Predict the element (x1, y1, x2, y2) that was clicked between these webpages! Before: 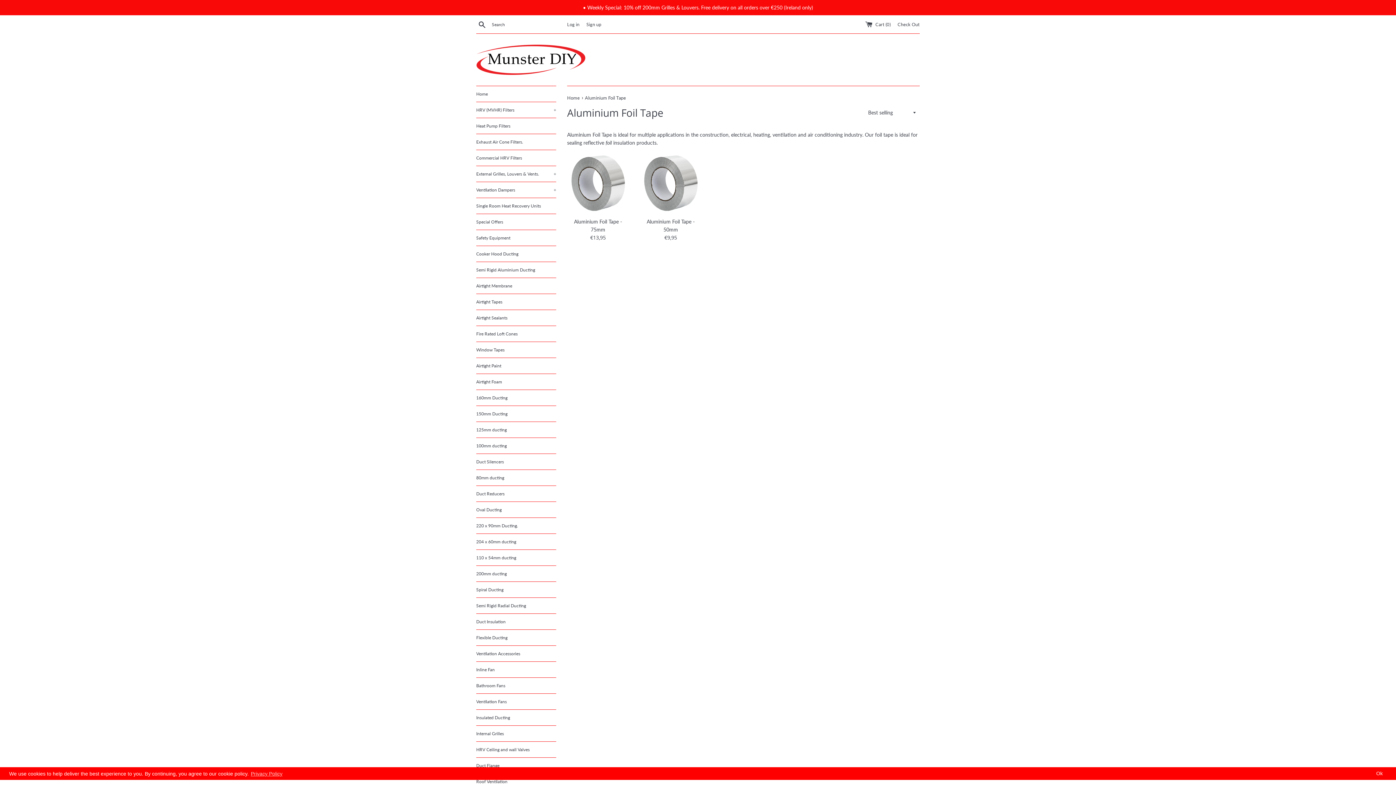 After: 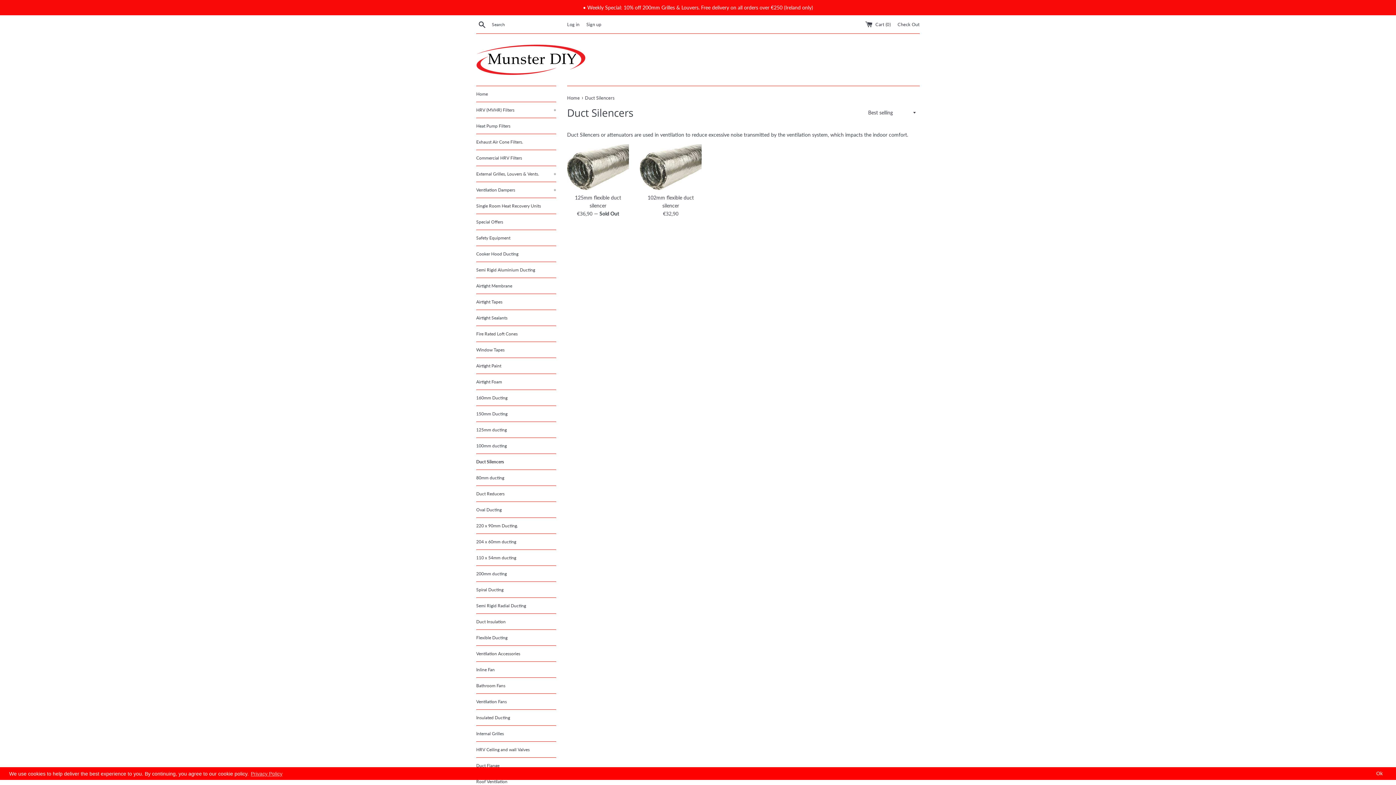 Action: label: Duct Silencers bbox: (476, 454, 556, 469)